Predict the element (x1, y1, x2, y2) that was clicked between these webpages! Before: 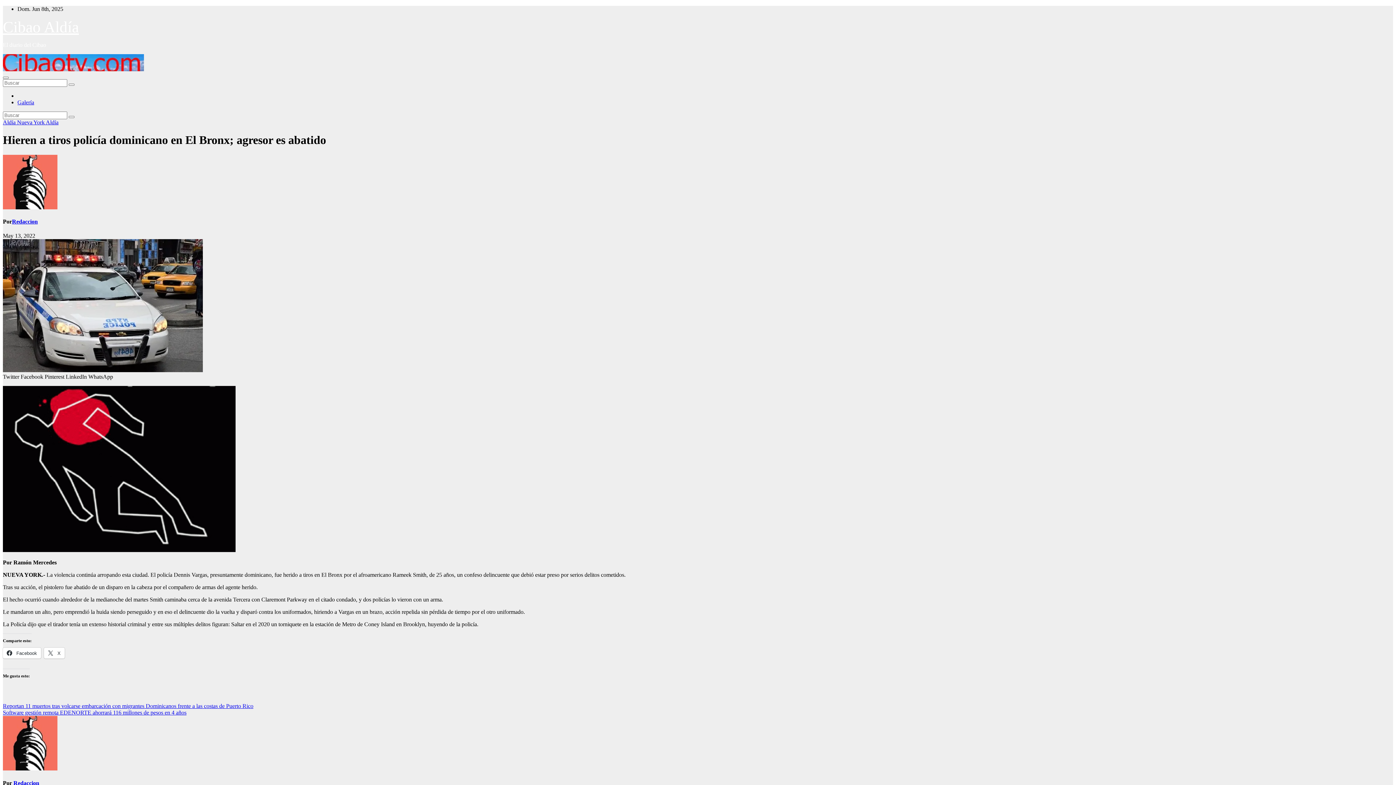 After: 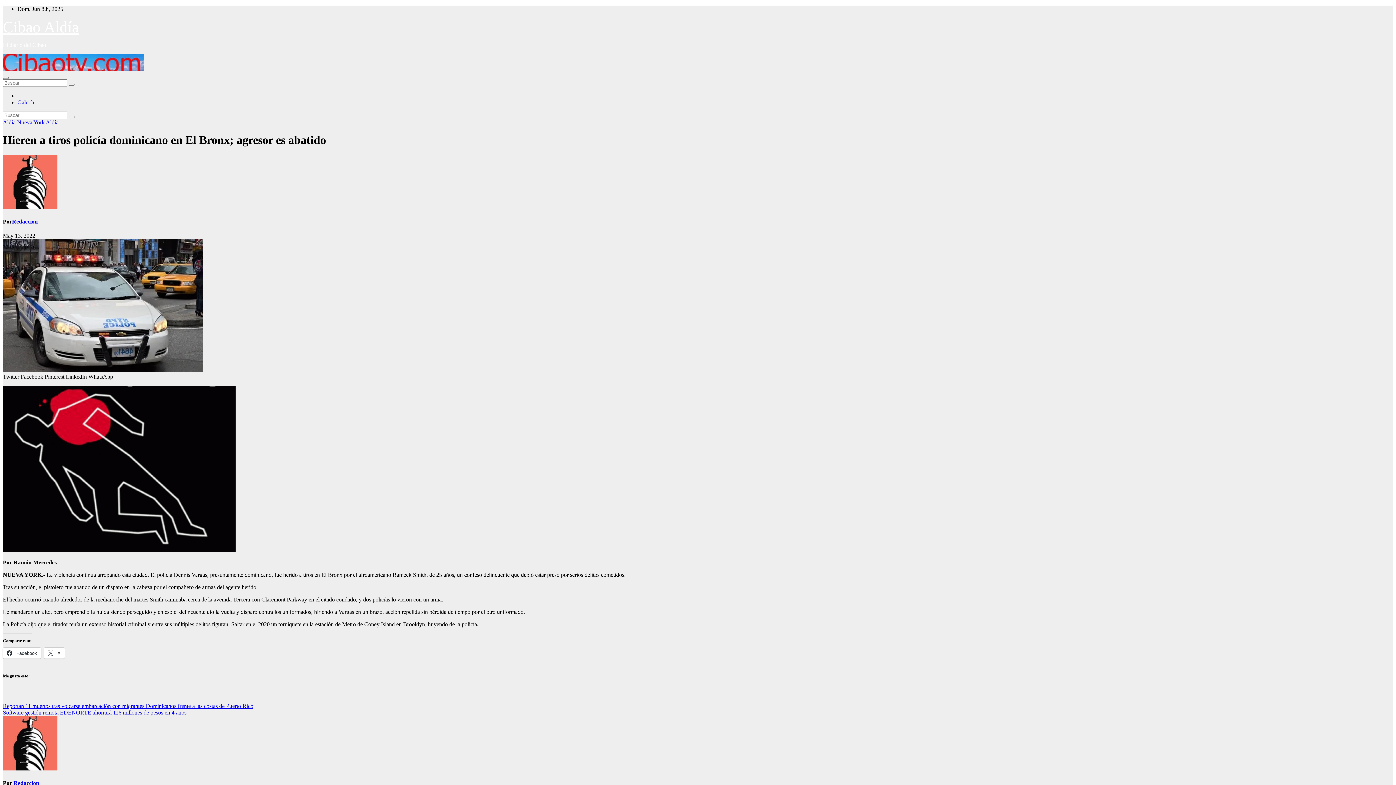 Action: label: Facebook  bbox: (20, 373, 44, 380)